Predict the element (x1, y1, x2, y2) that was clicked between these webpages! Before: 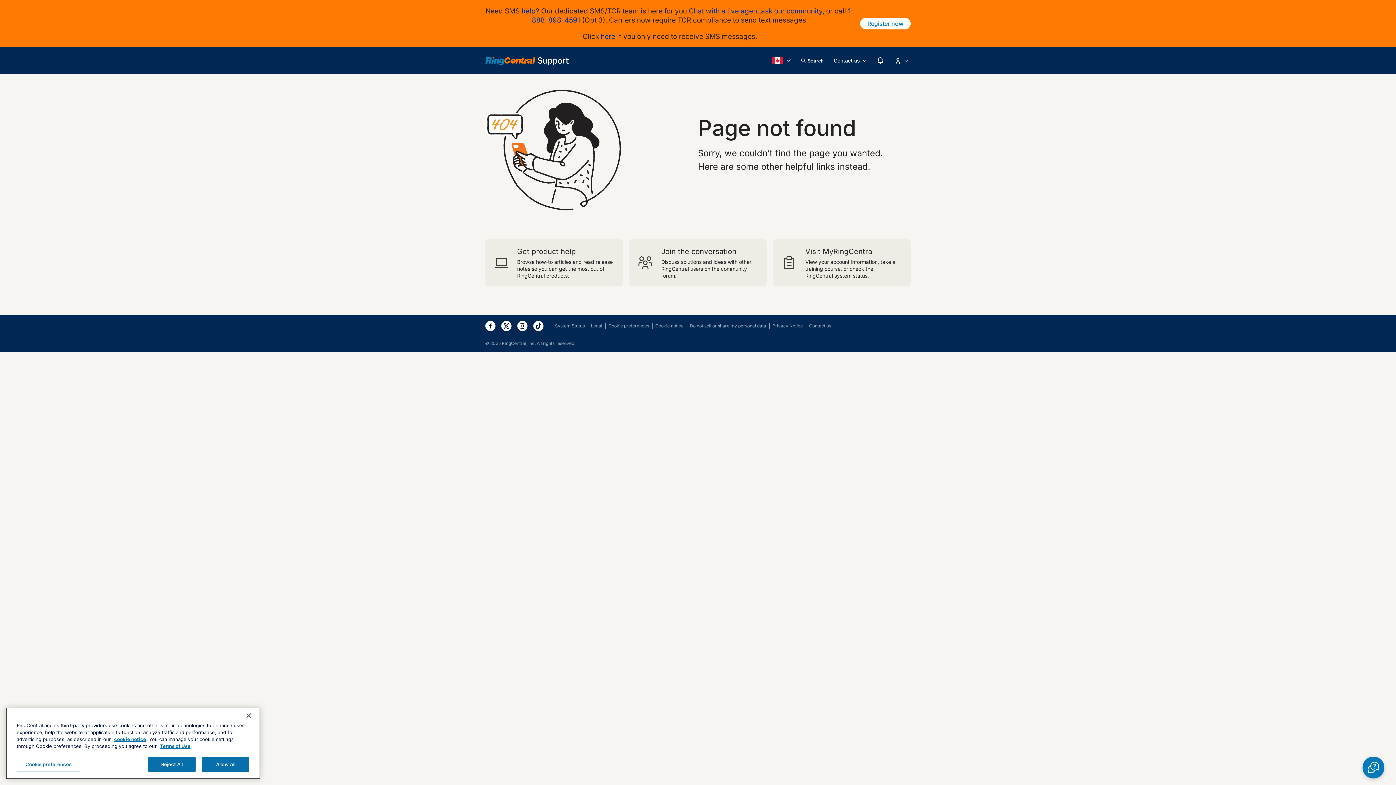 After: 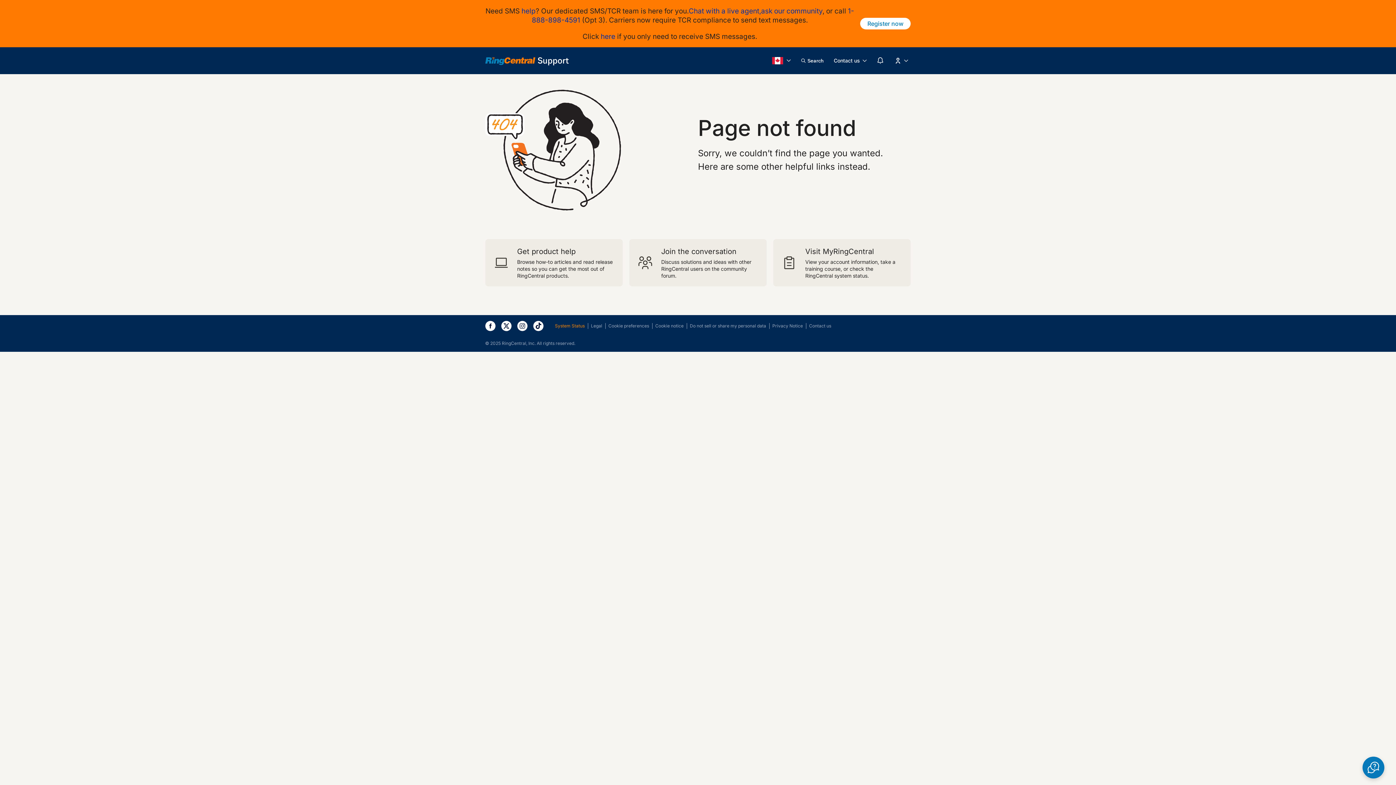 Action: label: System Status bbox: (555, 323, 584, 328)